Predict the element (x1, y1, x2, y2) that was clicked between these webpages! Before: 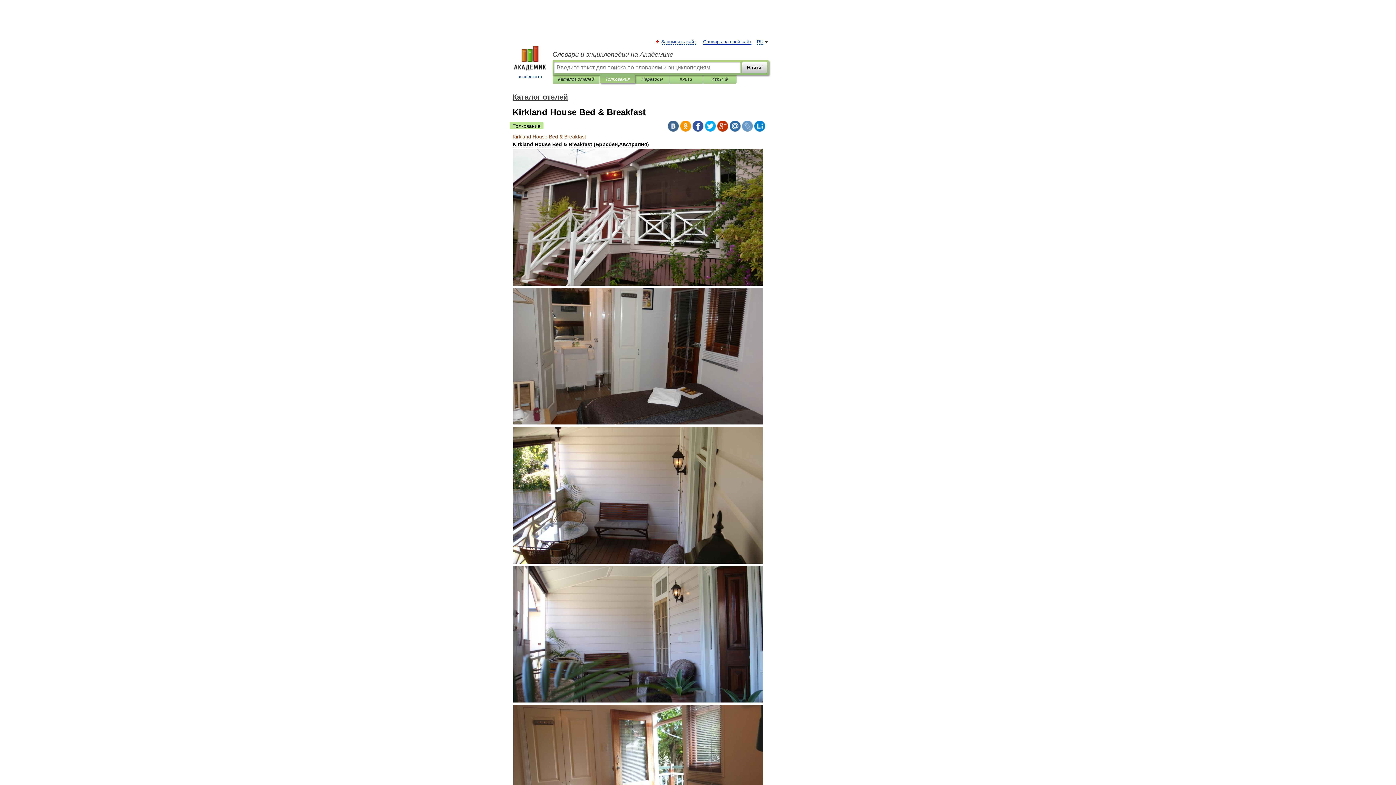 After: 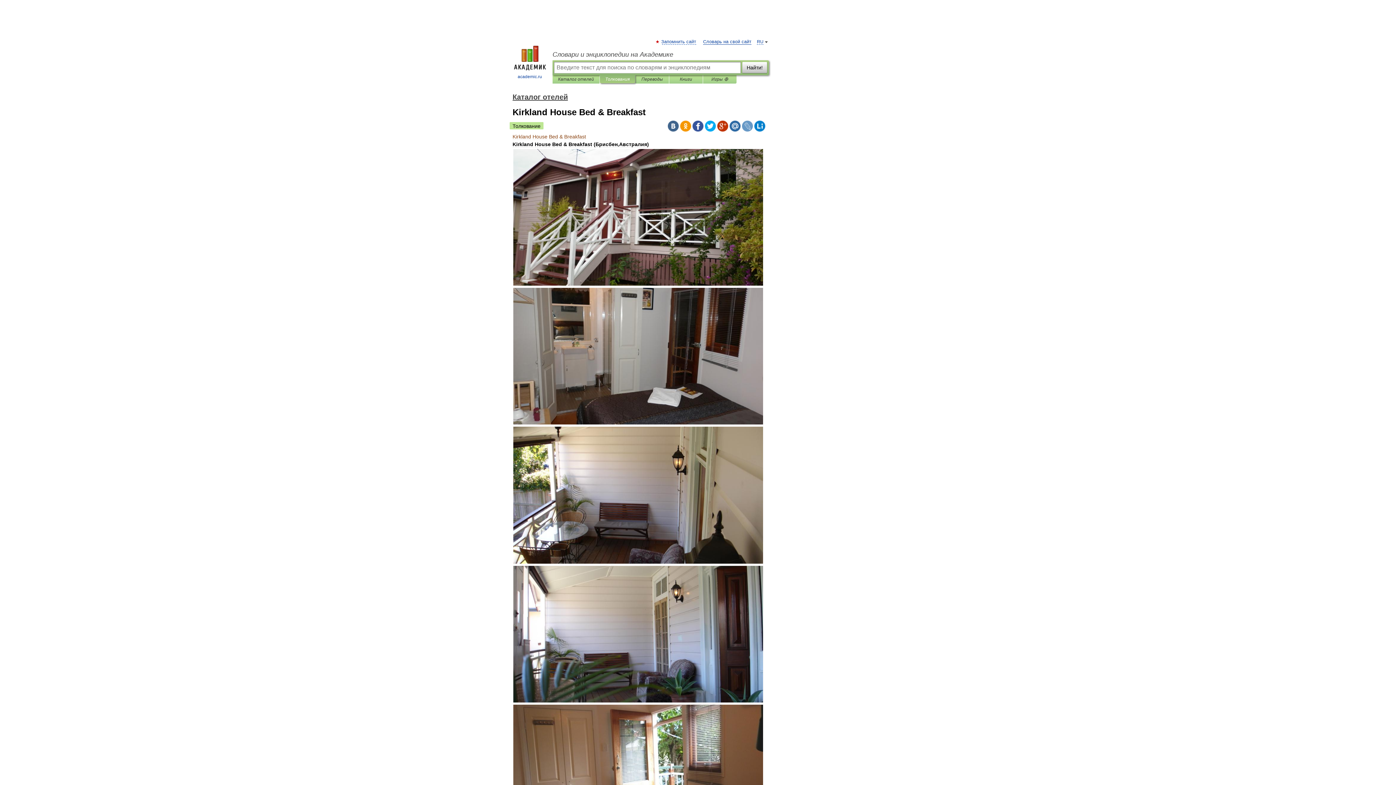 Action: bbox: (513, 420, 763, 425)